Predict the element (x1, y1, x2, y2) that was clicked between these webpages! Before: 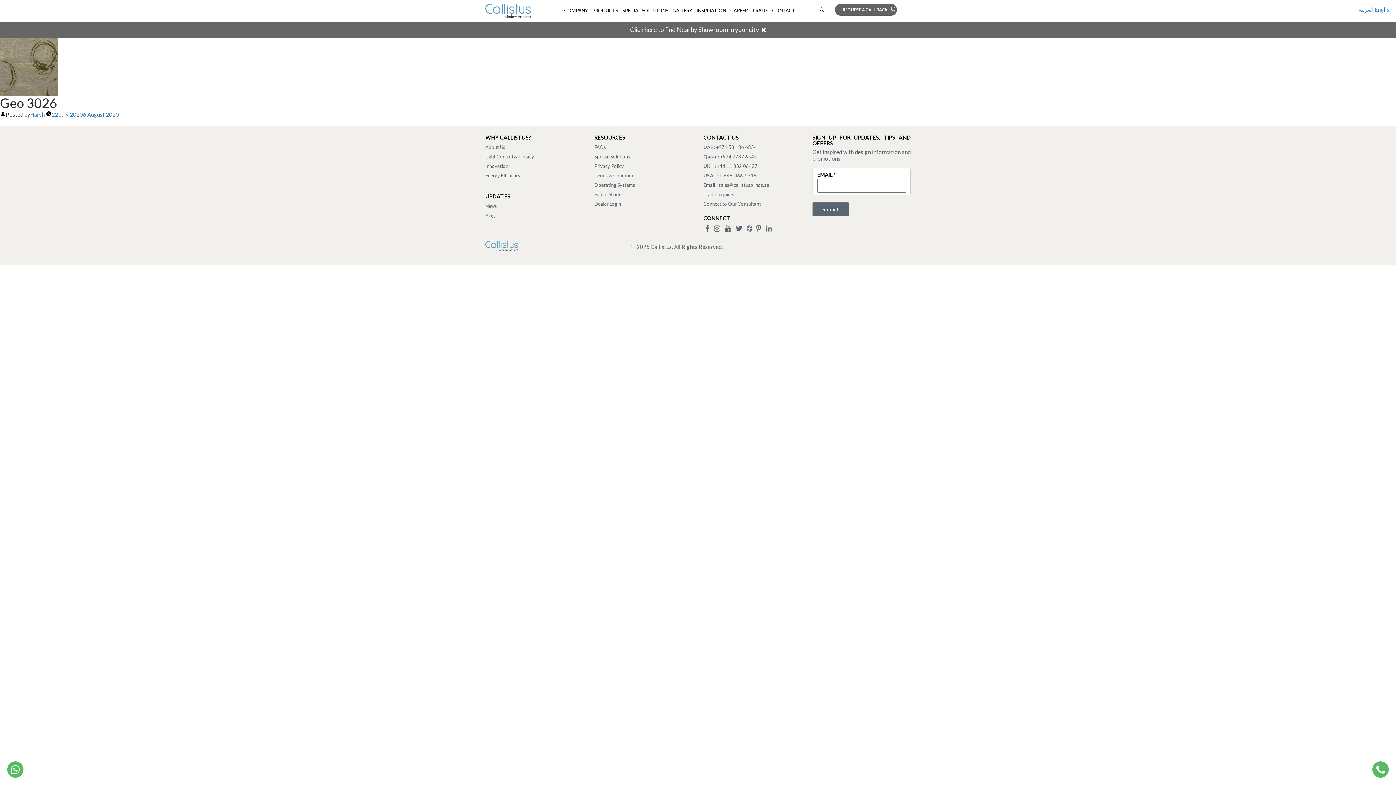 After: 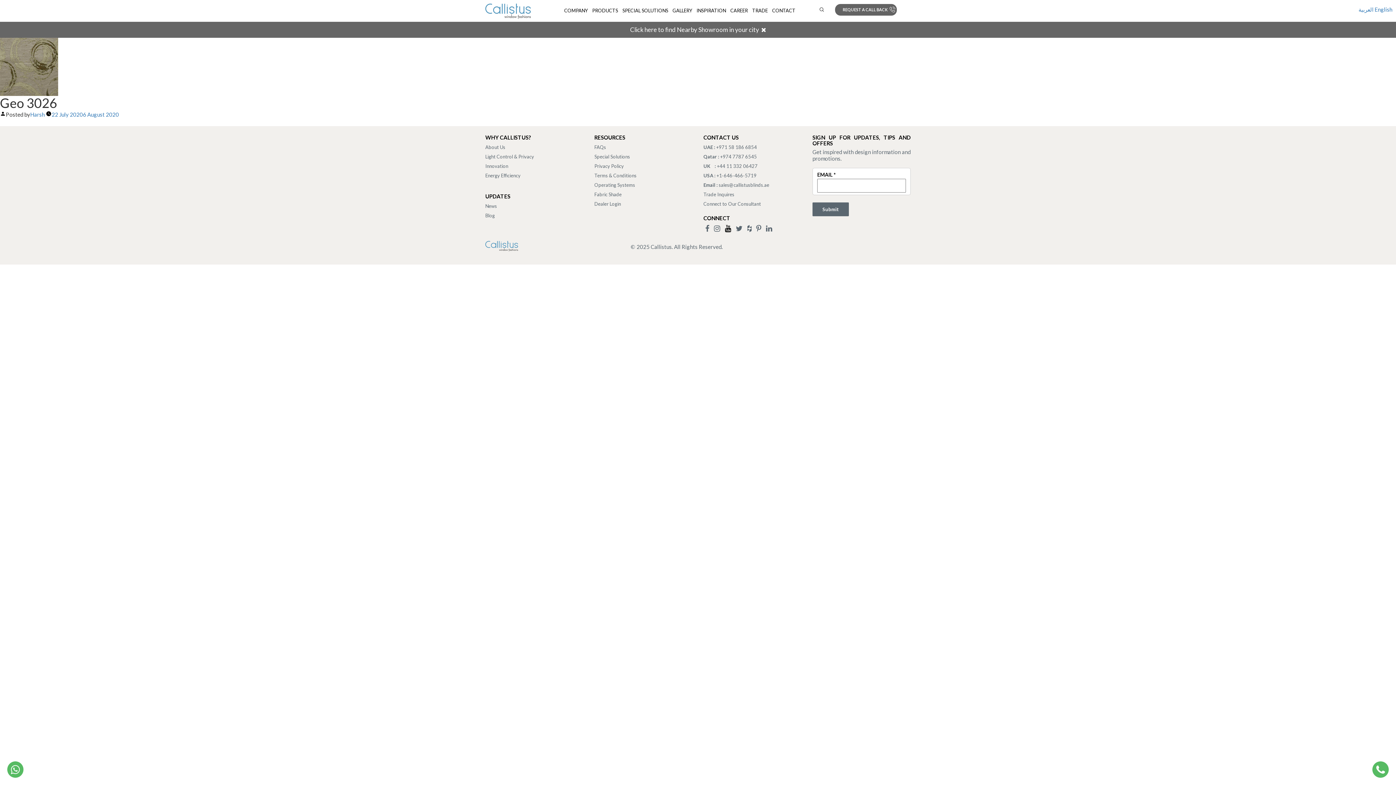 Action: bbox: (725, 226, 731, 232)